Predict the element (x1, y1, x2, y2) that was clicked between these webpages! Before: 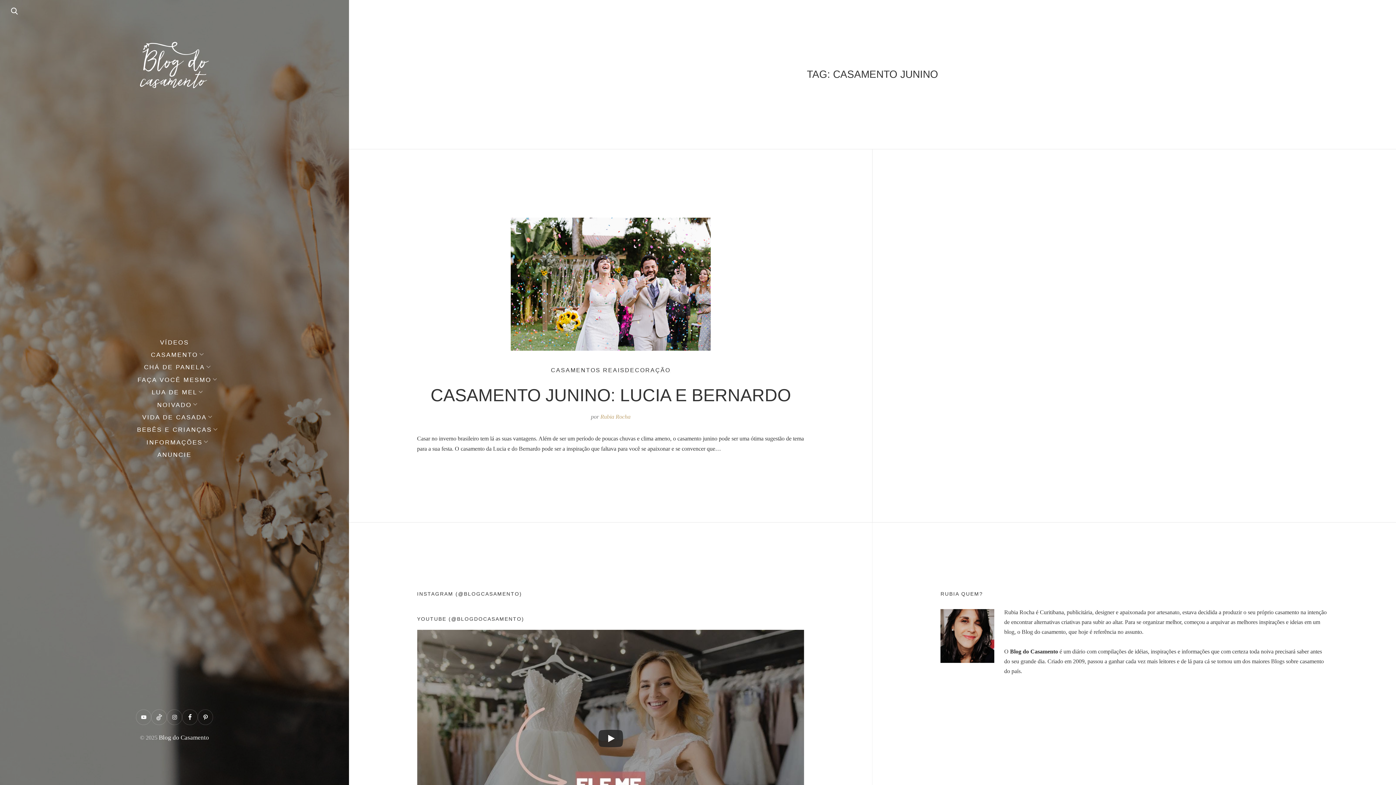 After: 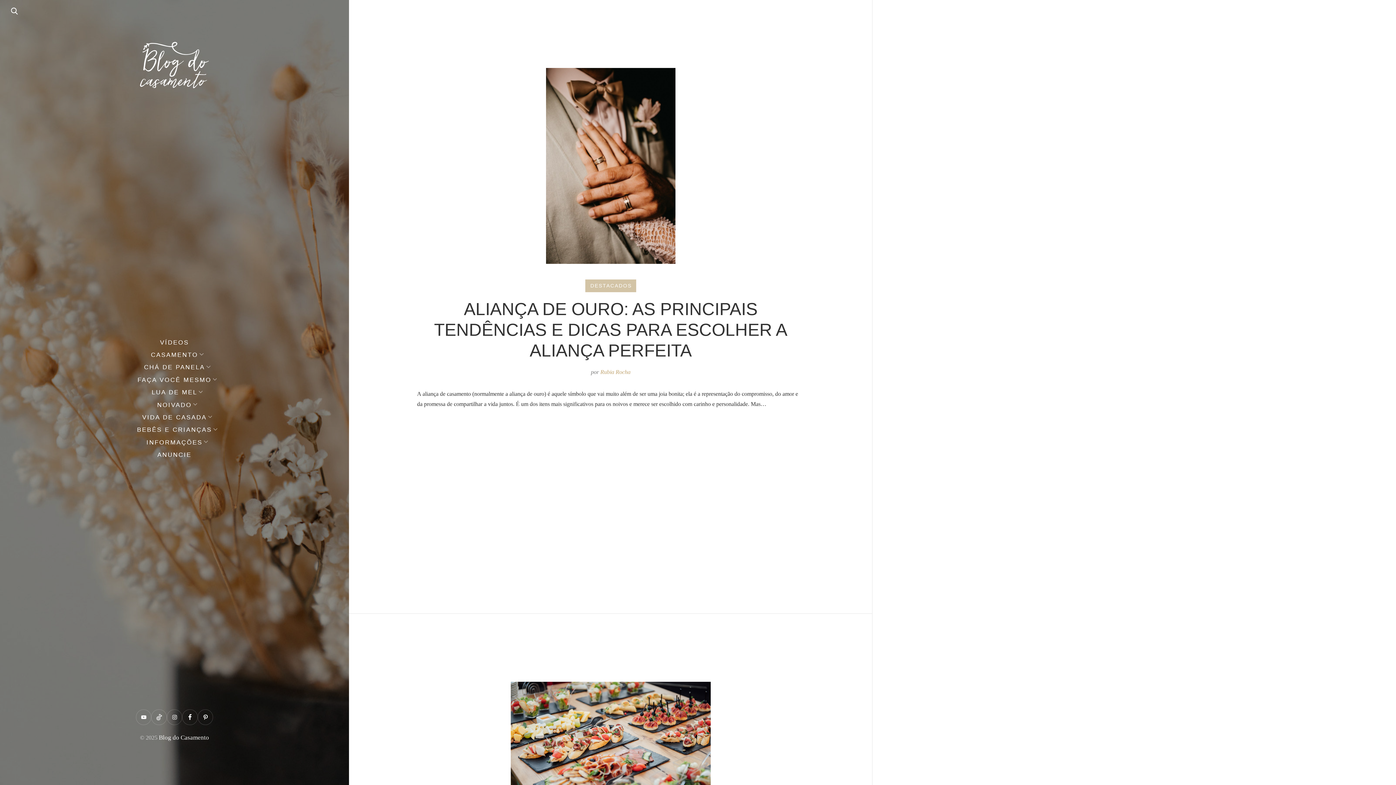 Action: label: Blog do Casamento bbox: (158, 734, 209, 741)